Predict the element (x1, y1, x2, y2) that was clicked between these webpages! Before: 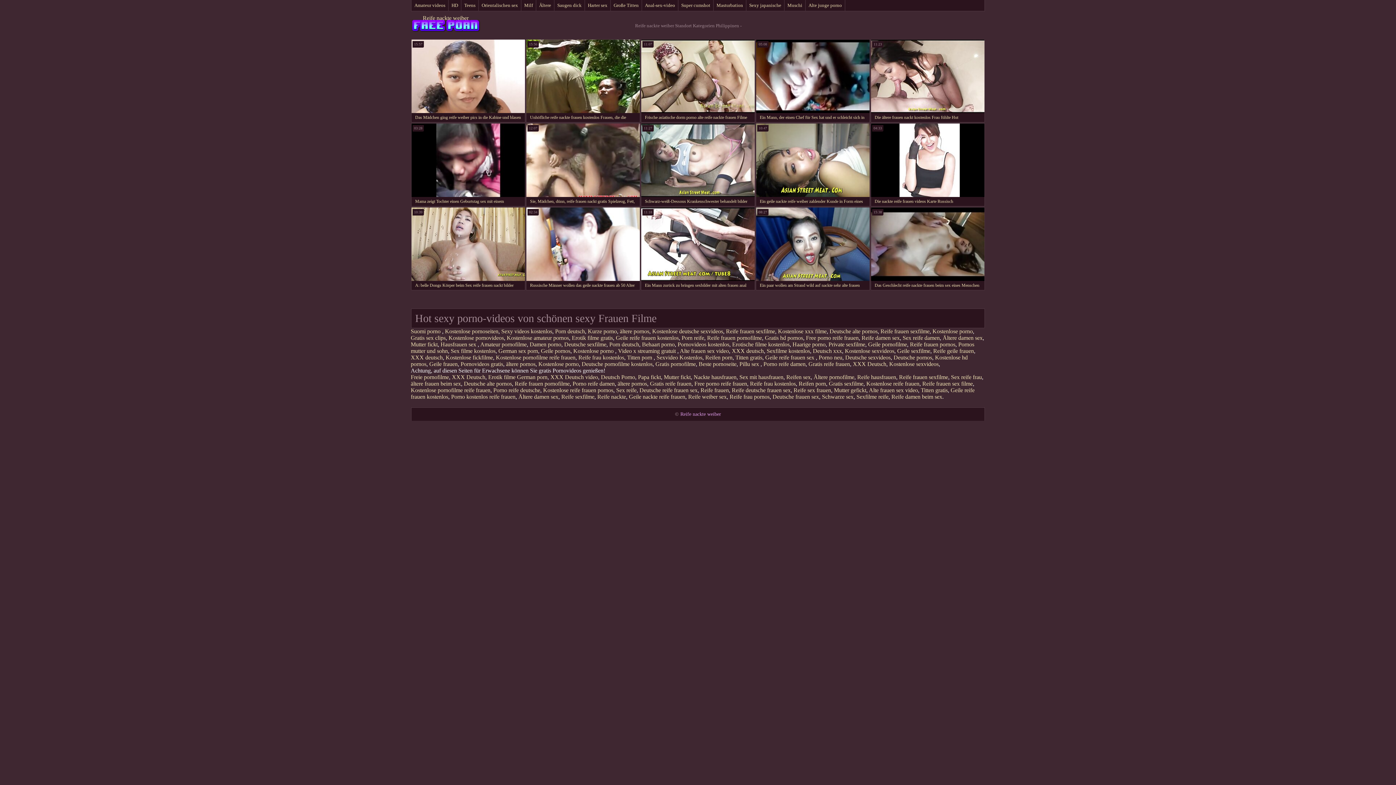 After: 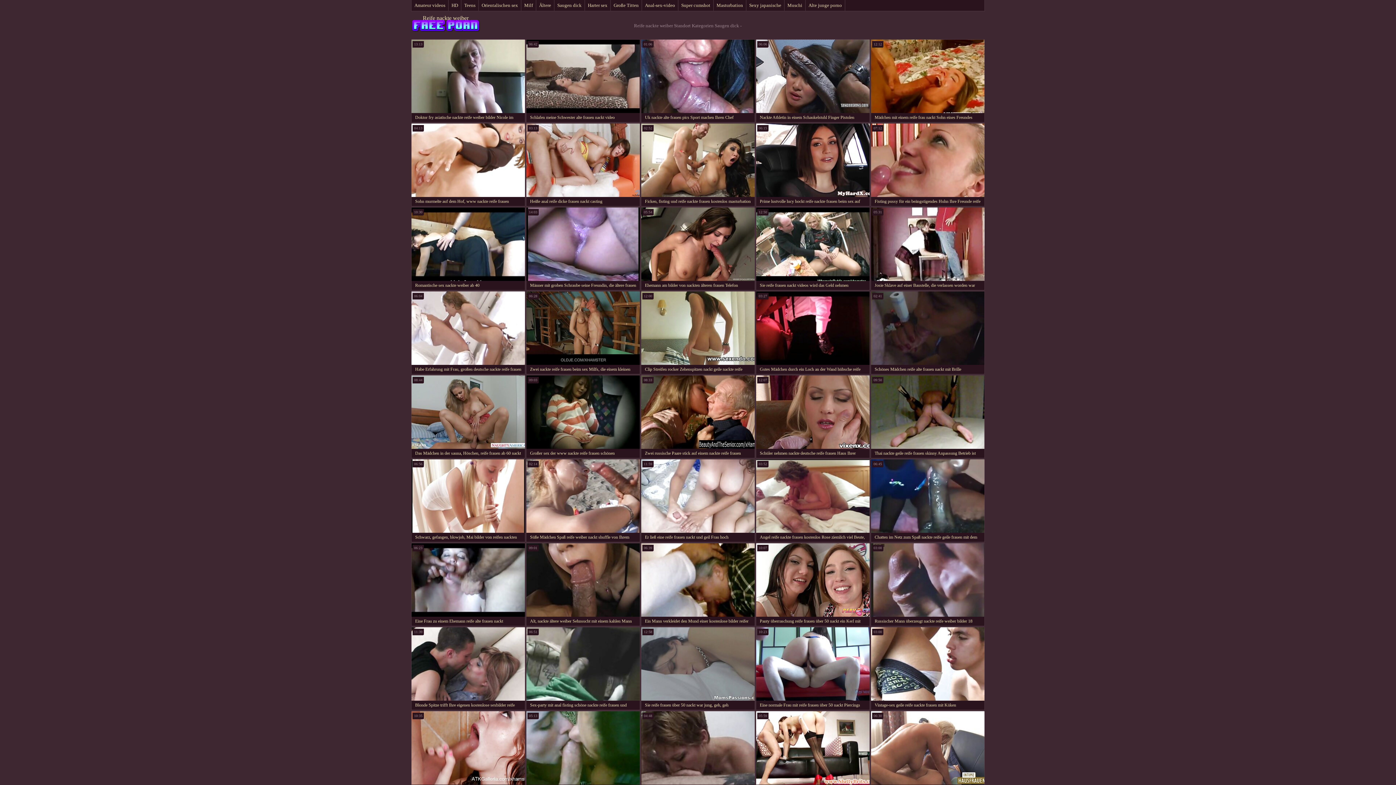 Action: label: Saugen dick bbox: (554, 0, 585, 10)